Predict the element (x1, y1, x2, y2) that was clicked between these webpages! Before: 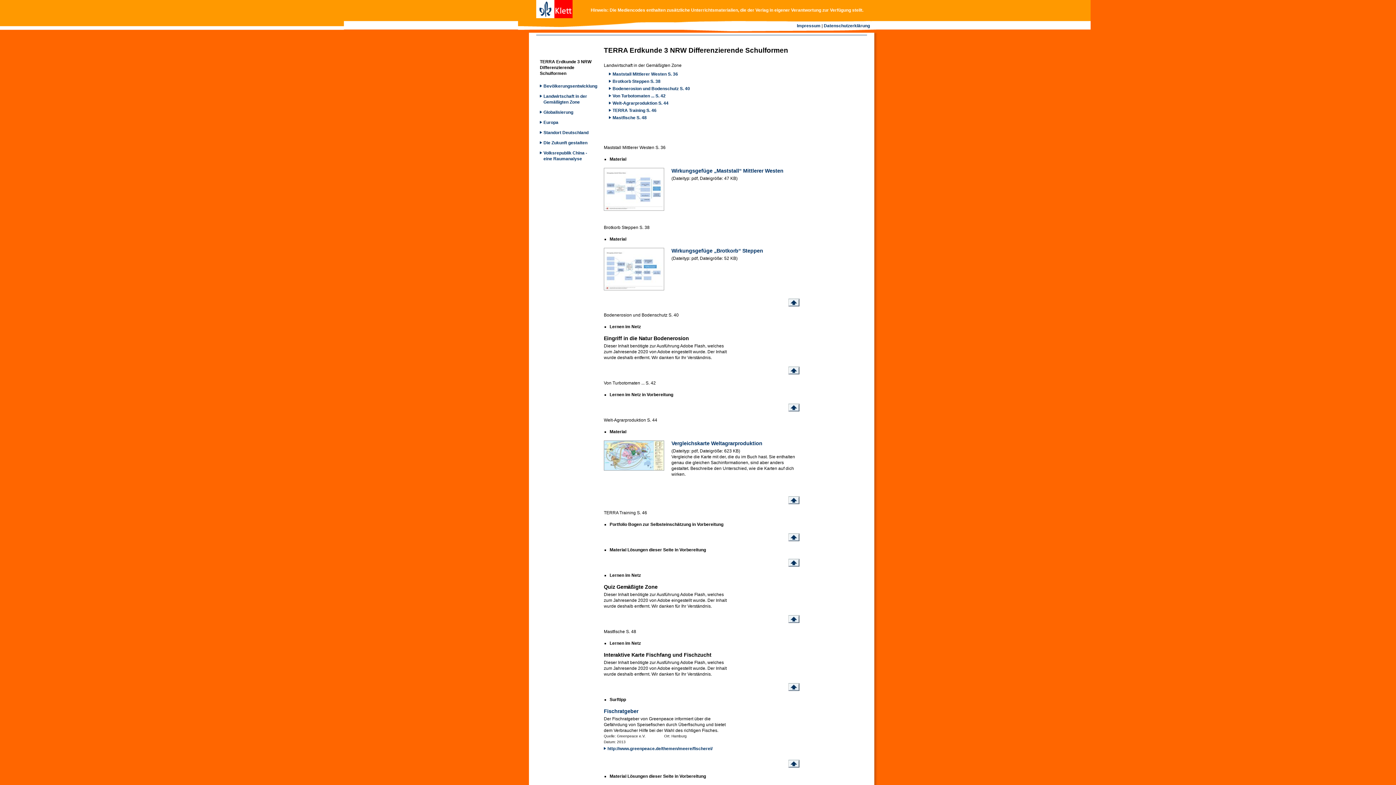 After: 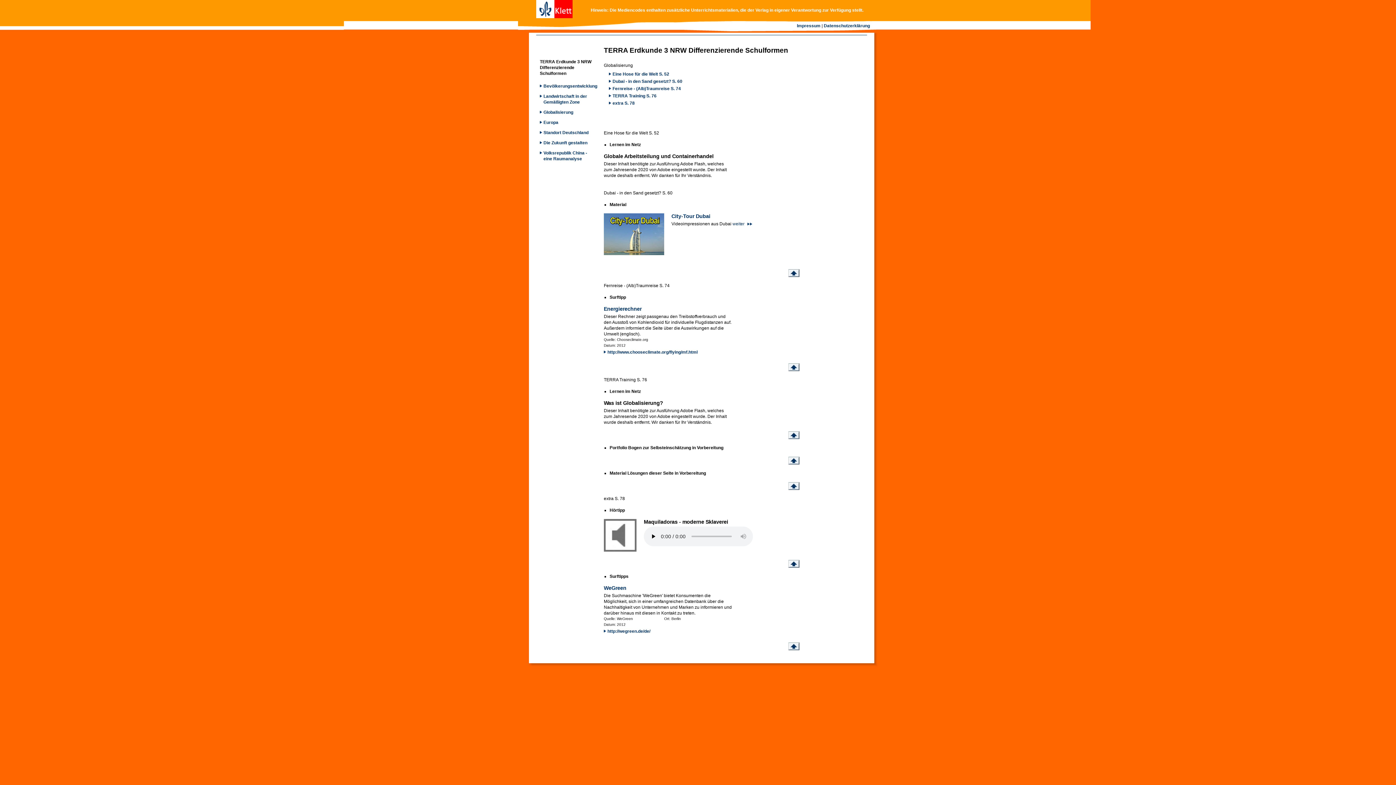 Action: bbox: (543, 109, 573, 114) label: Globalisierung